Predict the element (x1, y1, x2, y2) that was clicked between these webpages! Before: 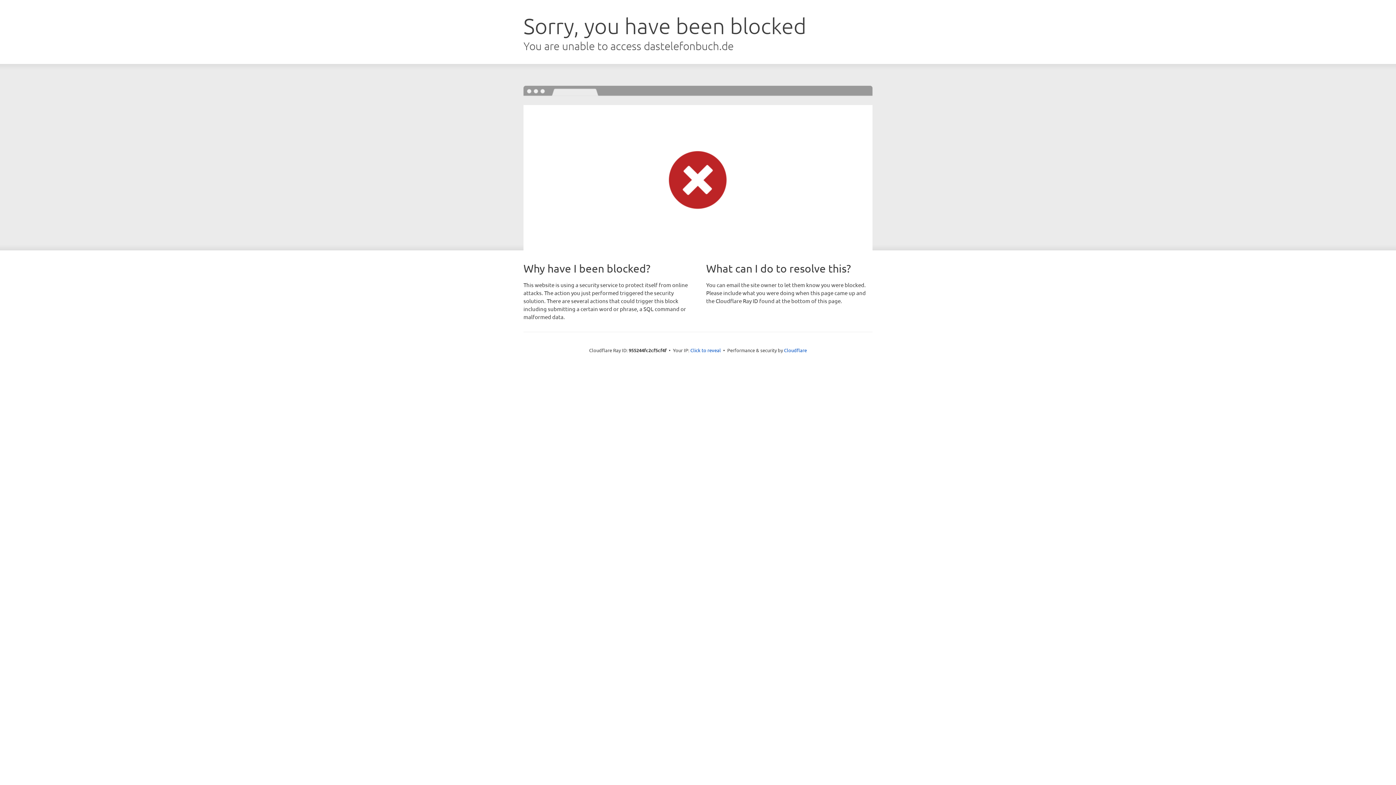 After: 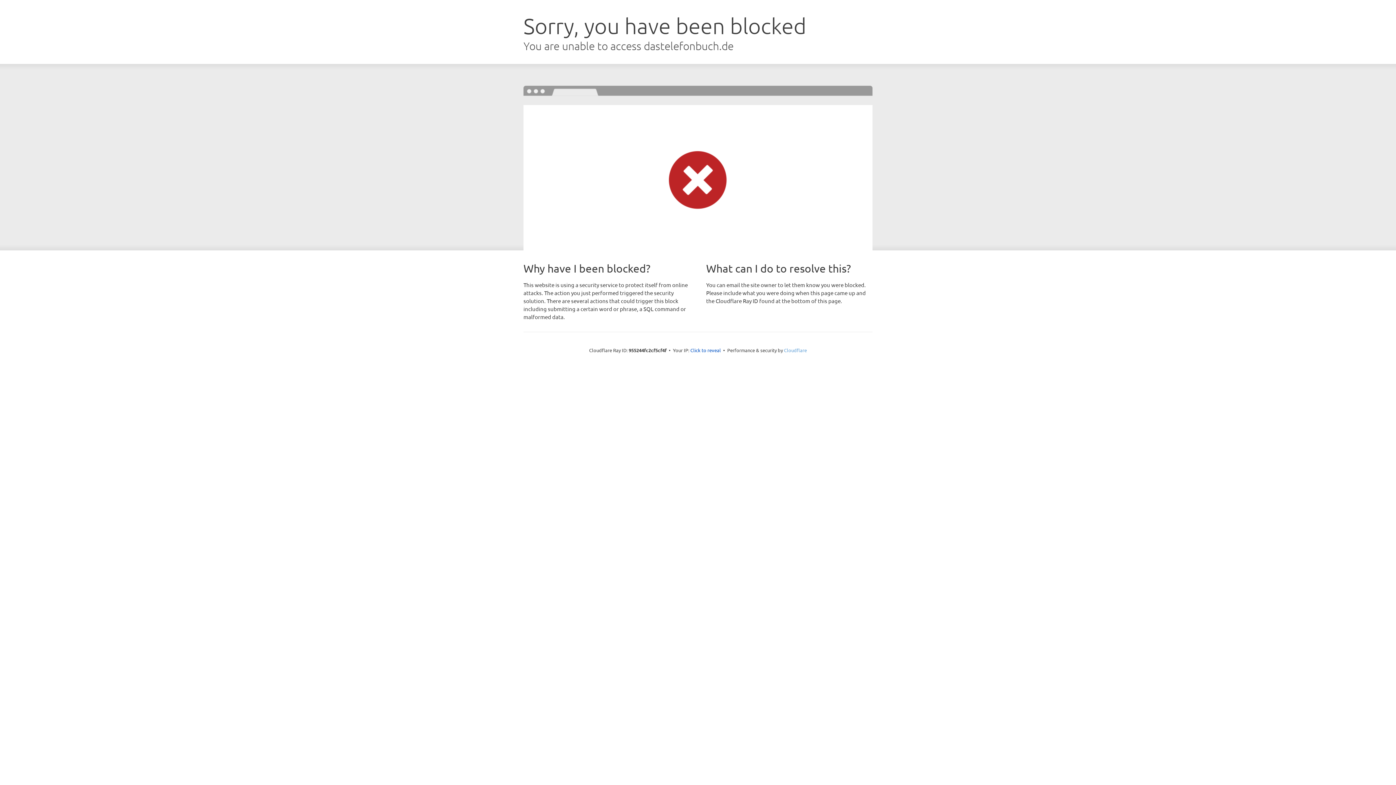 Action: bbox: (784, 347, 807, 353) label: Cloudflare